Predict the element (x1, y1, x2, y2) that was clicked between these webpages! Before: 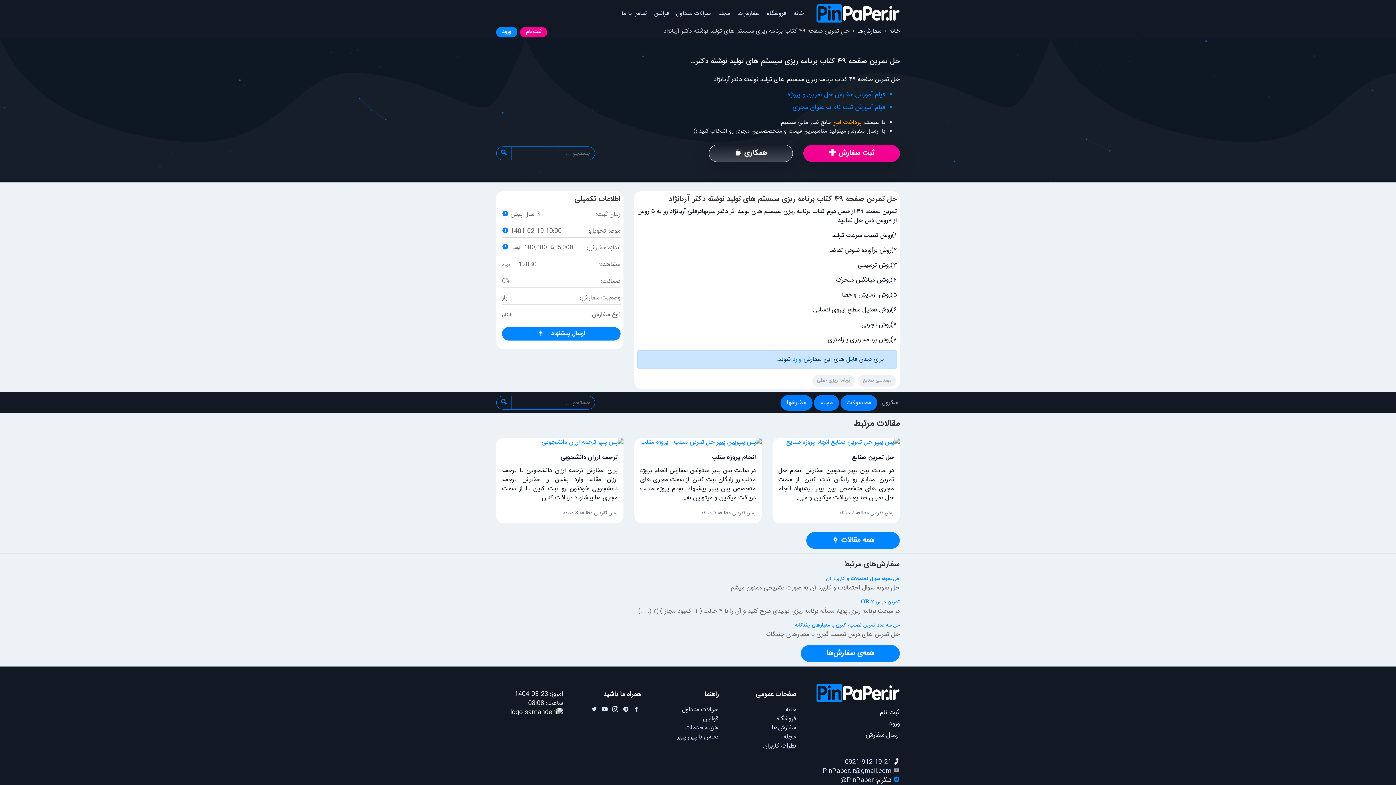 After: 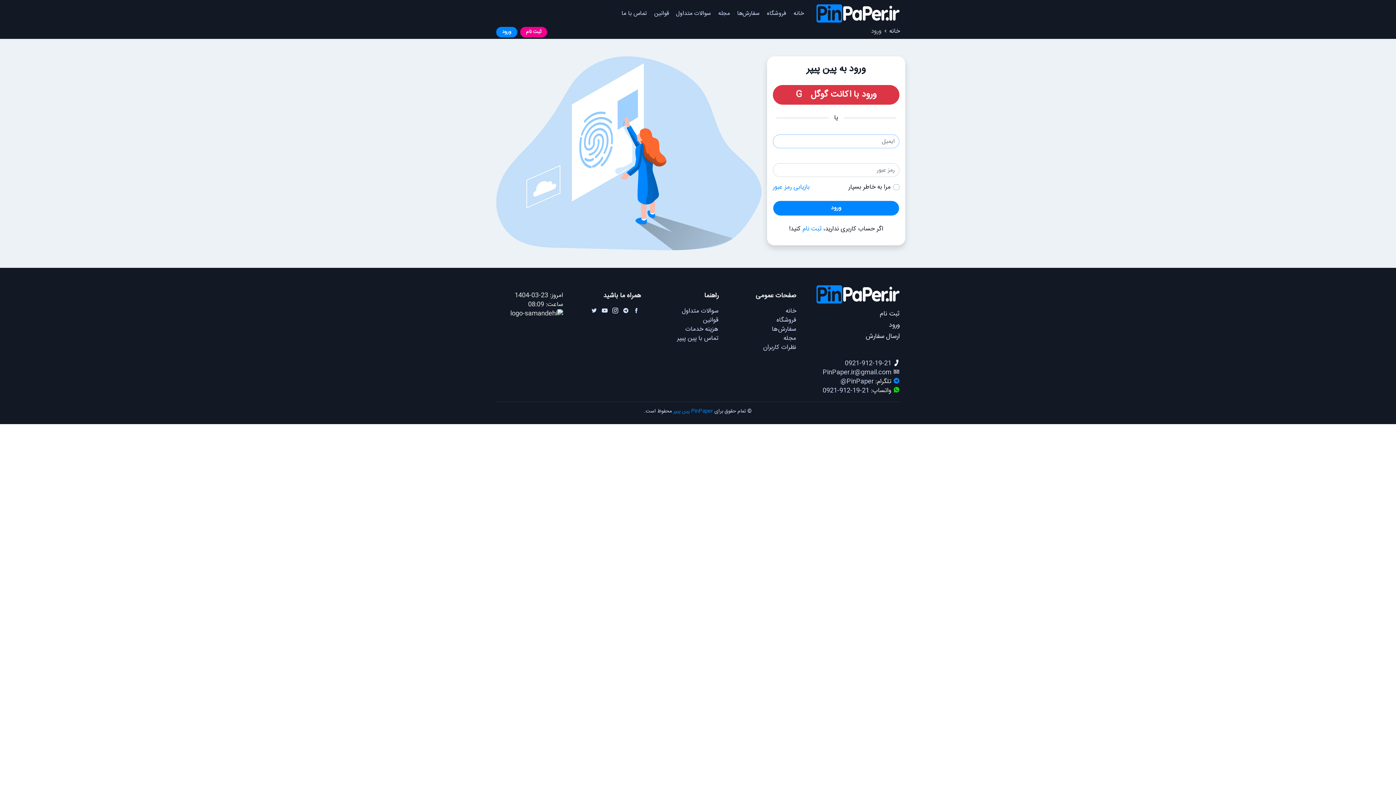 Action: bbox: (865, 730, 900, 741) label: ارسال سفارش